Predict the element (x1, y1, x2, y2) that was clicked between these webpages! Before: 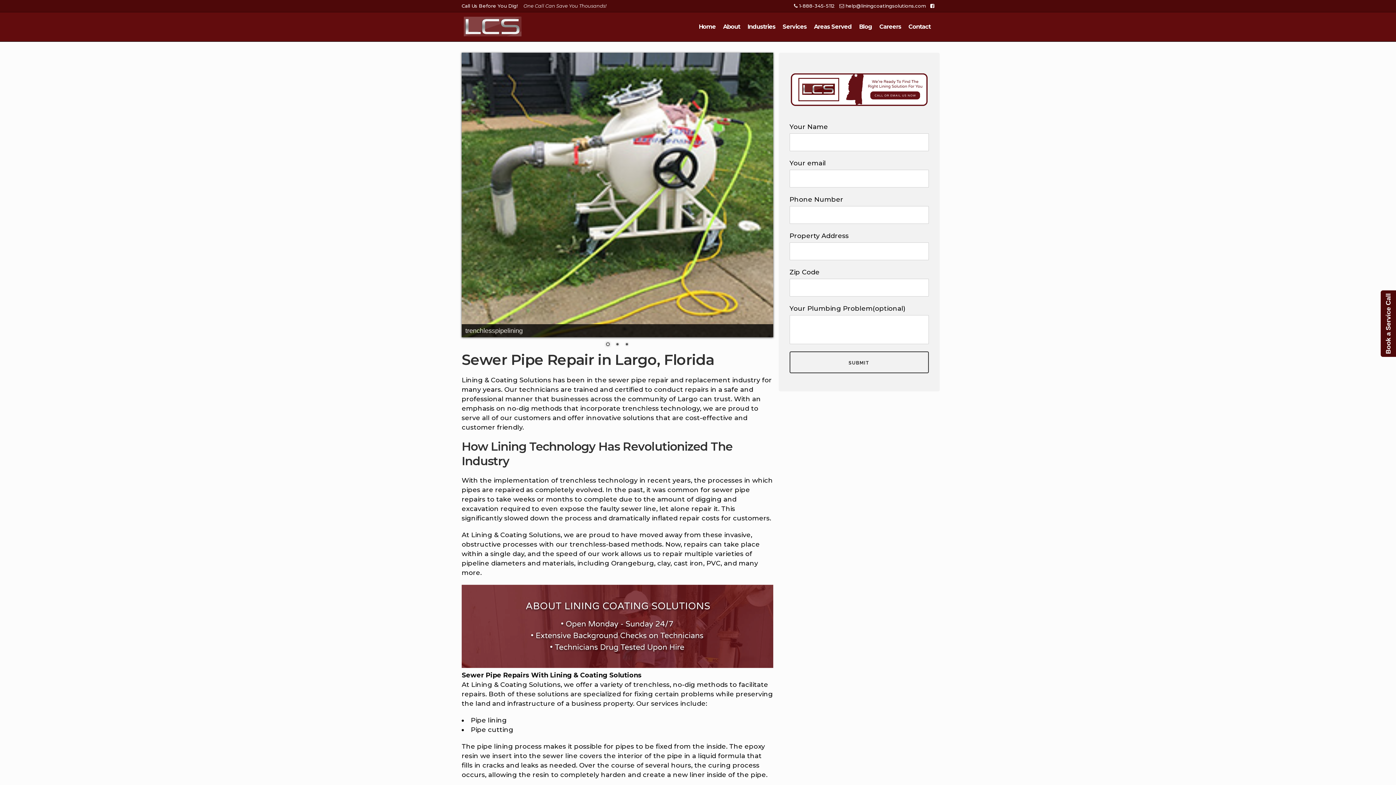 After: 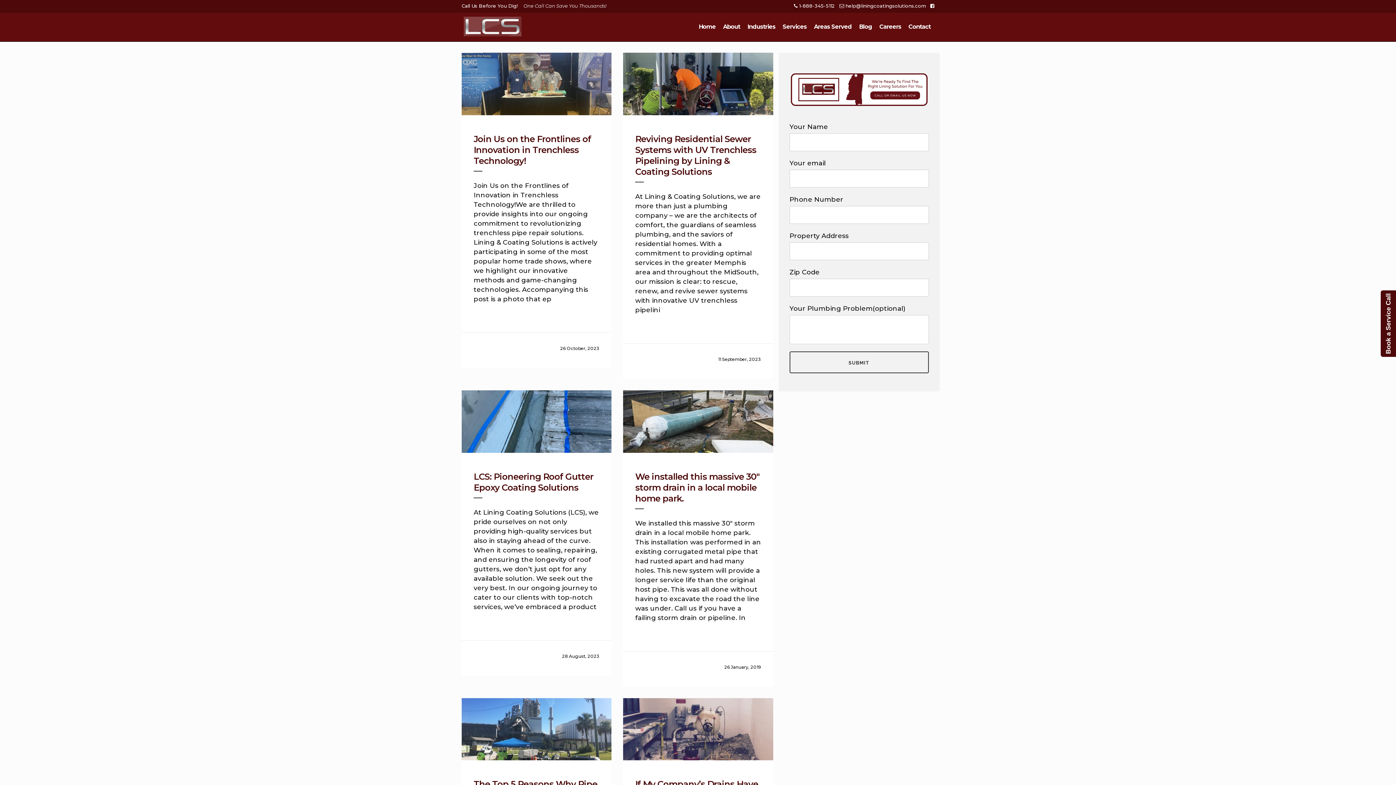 Action: label: Blog bbox: (855, 12, 876, 41)